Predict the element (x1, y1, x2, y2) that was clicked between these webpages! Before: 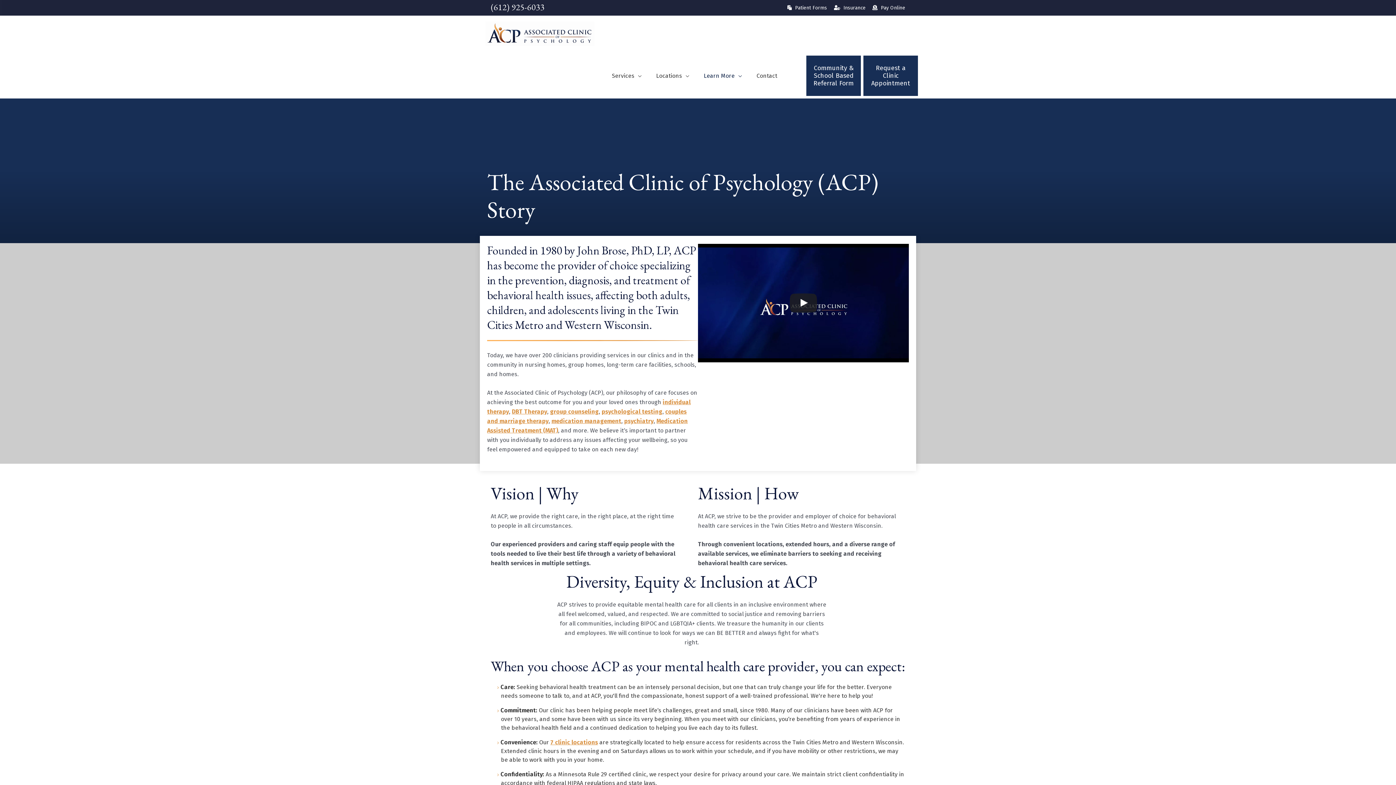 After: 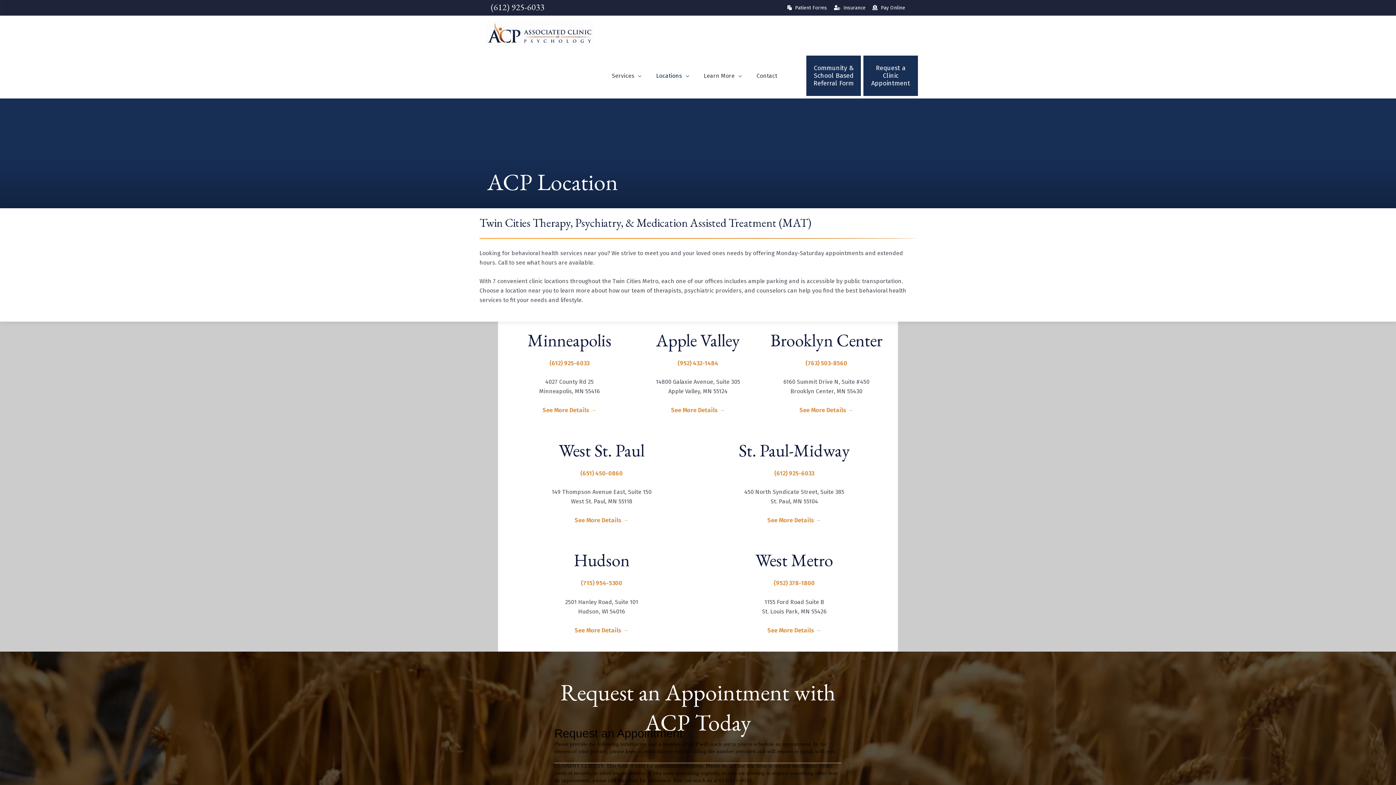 Action: label: Locations bbox: (649, 64, 696, 87)